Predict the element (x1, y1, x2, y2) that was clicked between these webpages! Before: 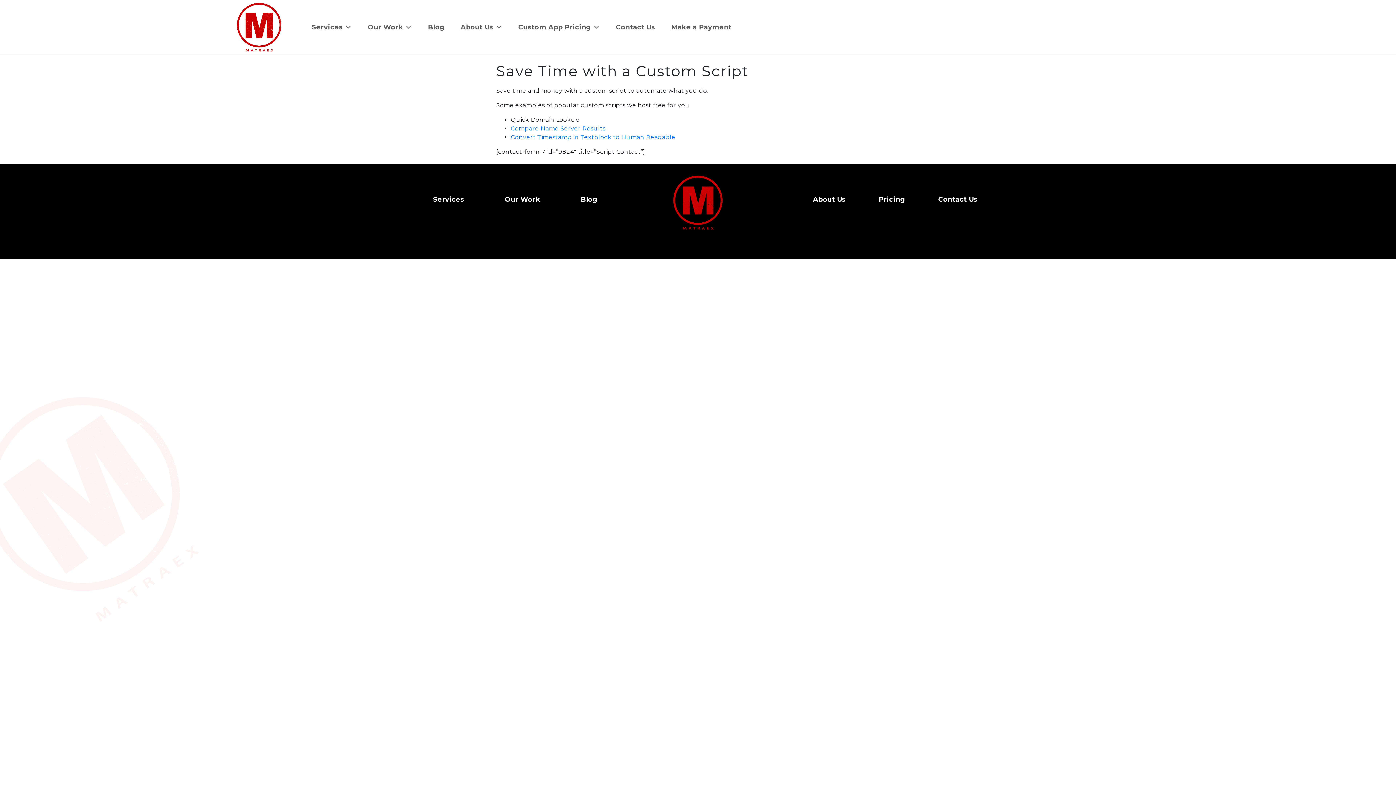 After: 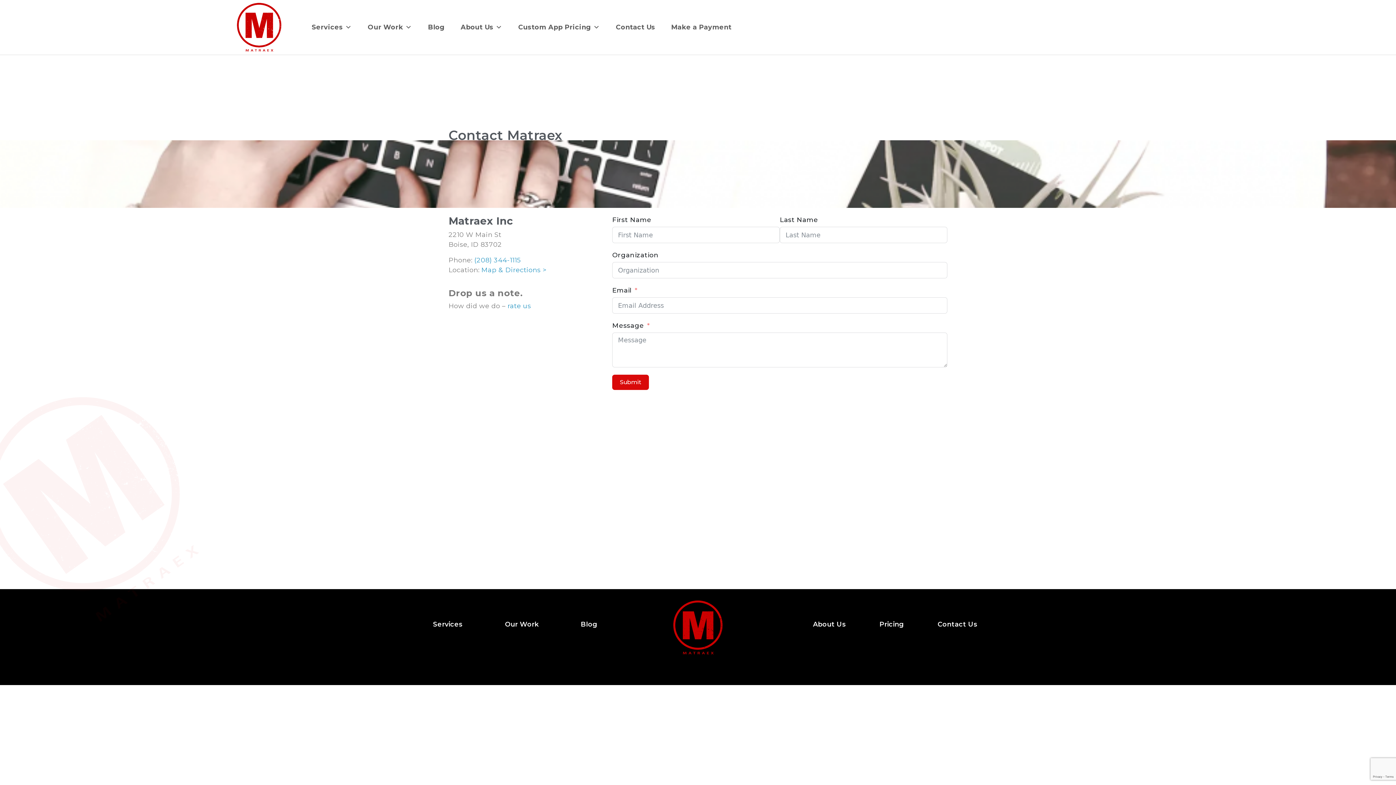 Action: bbox: (938, 194, 977, 204) label: Contact Us